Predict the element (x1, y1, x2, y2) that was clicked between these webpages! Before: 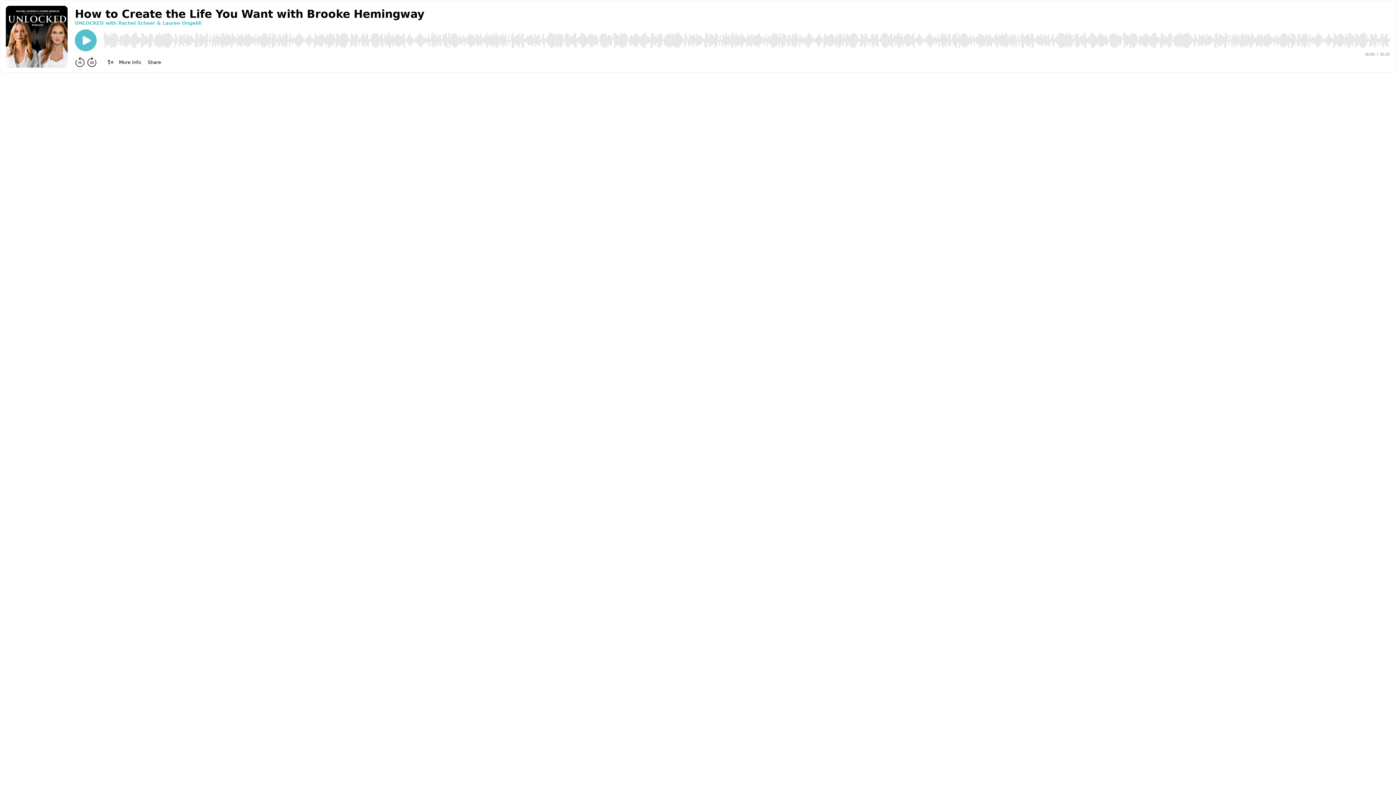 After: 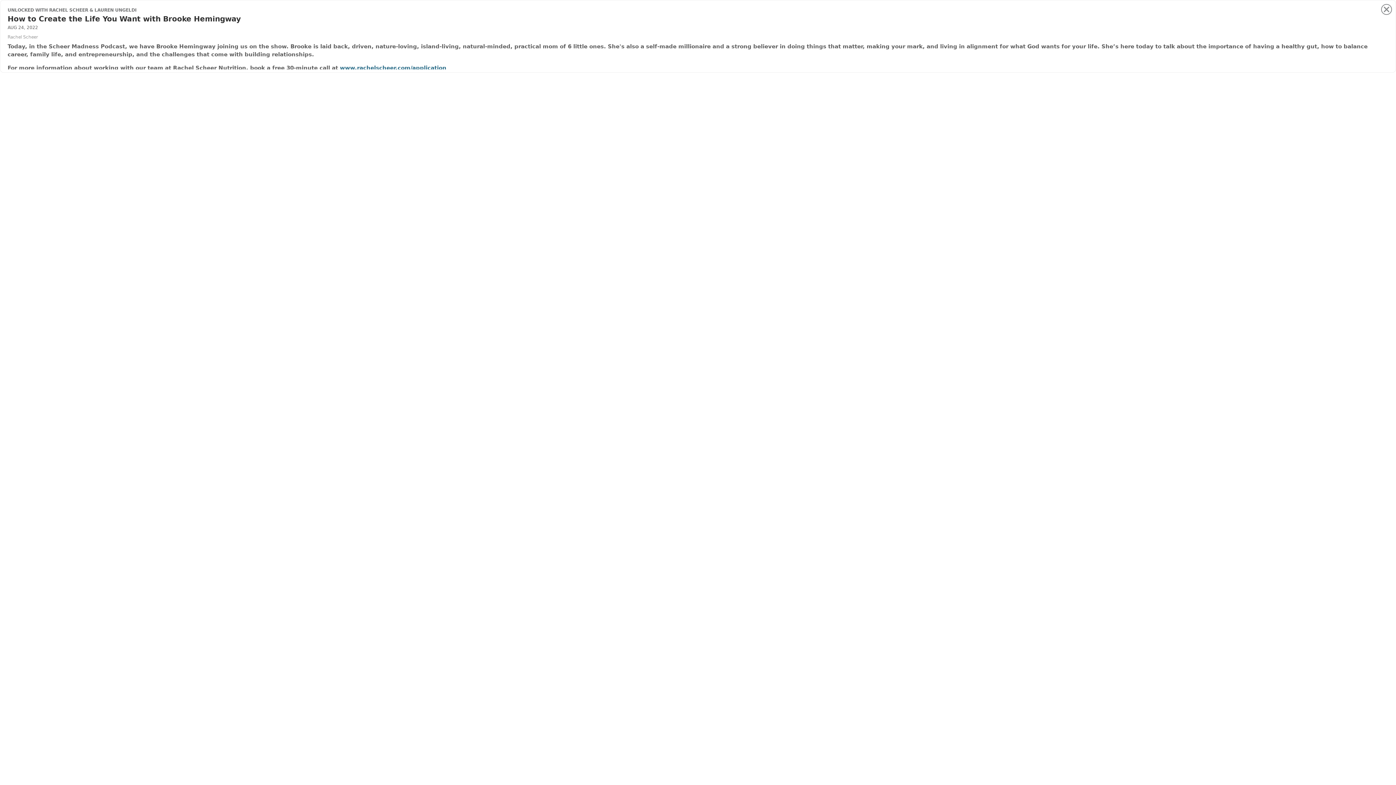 Action: bbox: (117, 59, 142, 64) label: More Info